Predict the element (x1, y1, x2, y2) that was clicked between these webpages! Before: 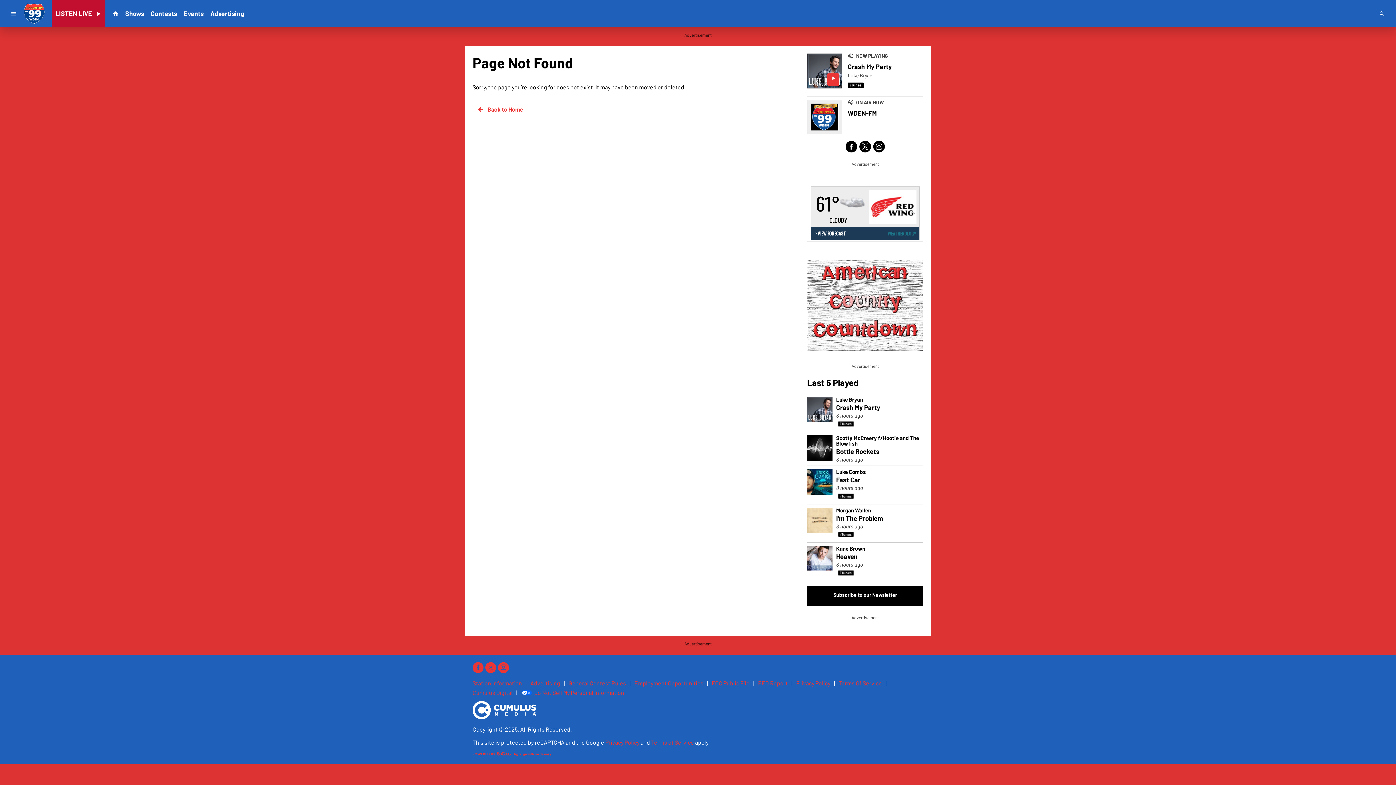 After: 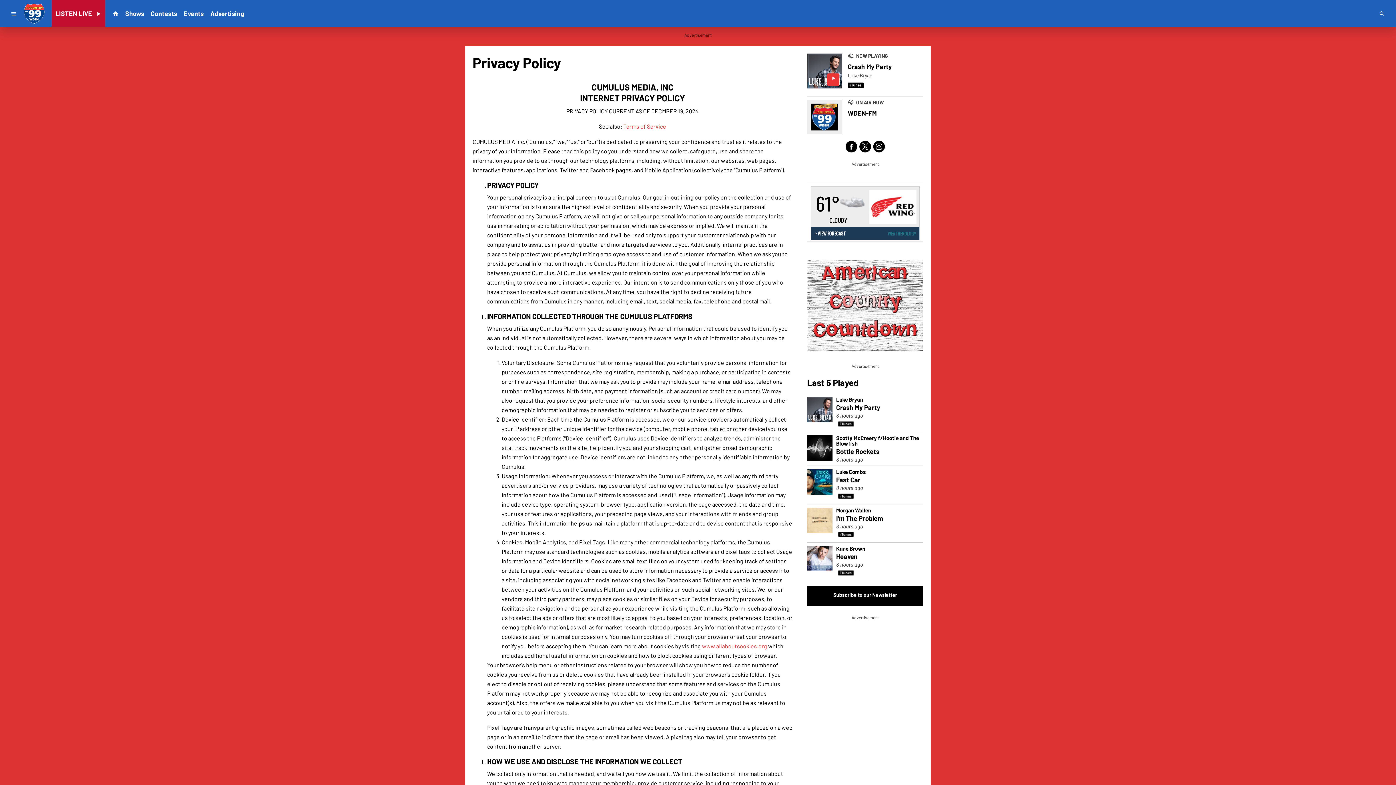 Action: bbox: (796, 680, 830, 686) label: Privacy Policy